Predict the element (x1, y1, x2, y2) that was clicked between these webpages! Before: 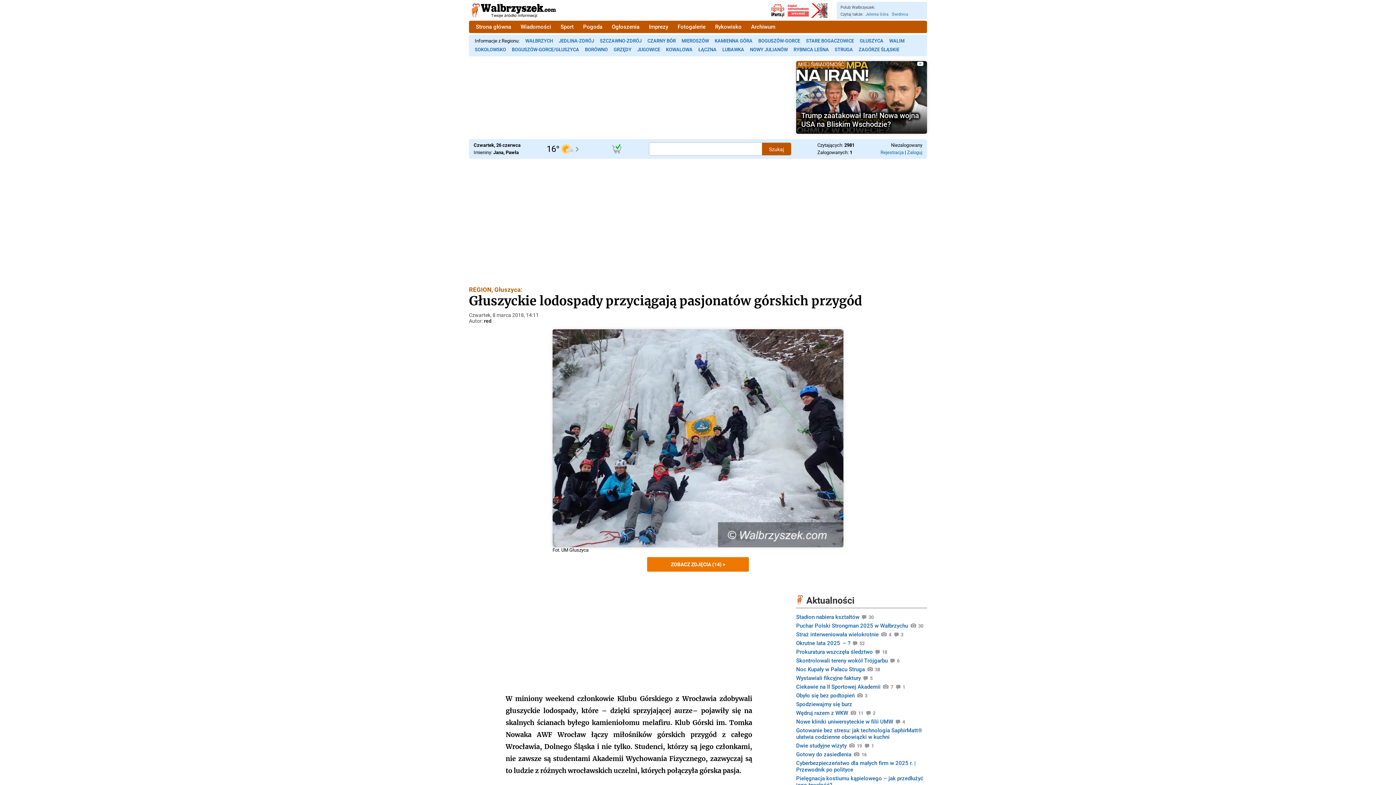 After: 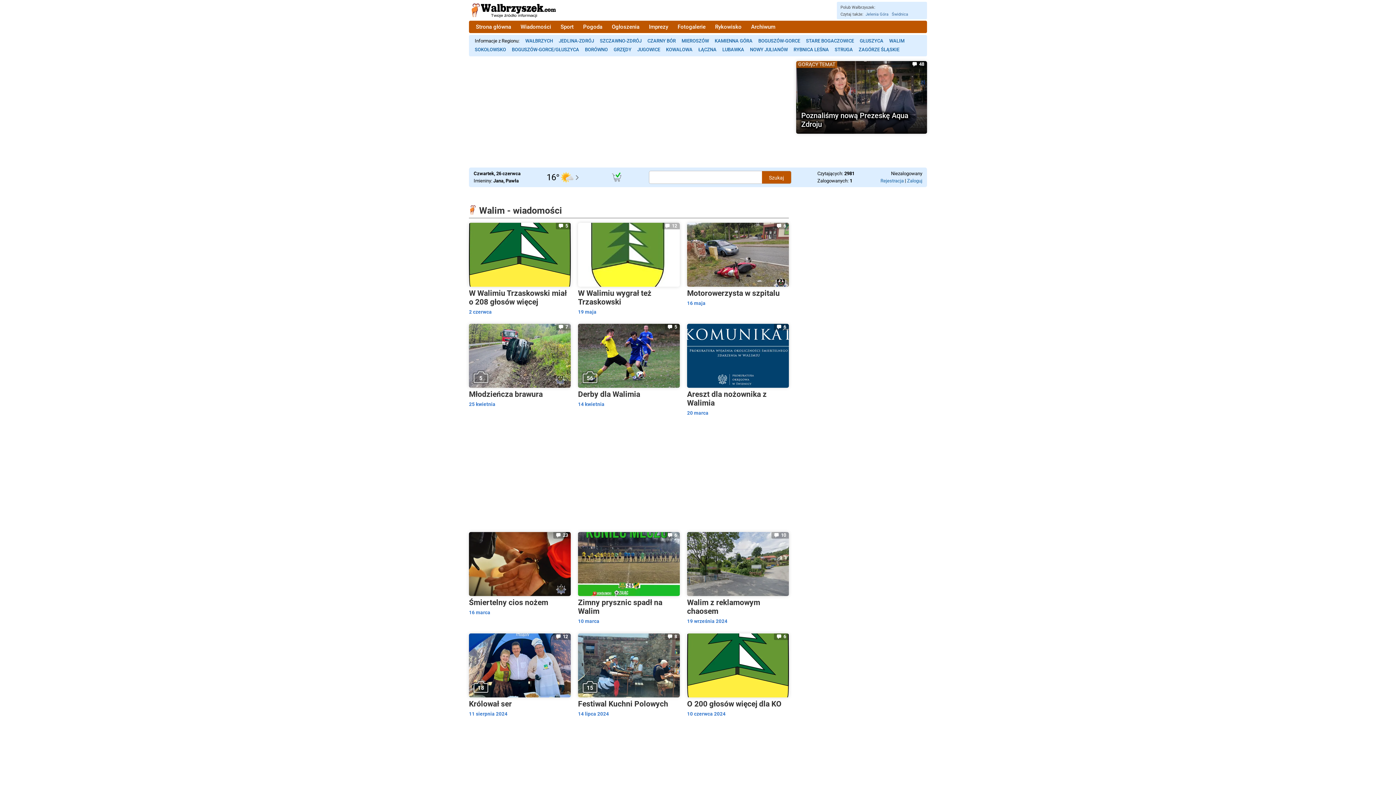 Action: bbox: (886, 36, 907, 45) label: WALIM